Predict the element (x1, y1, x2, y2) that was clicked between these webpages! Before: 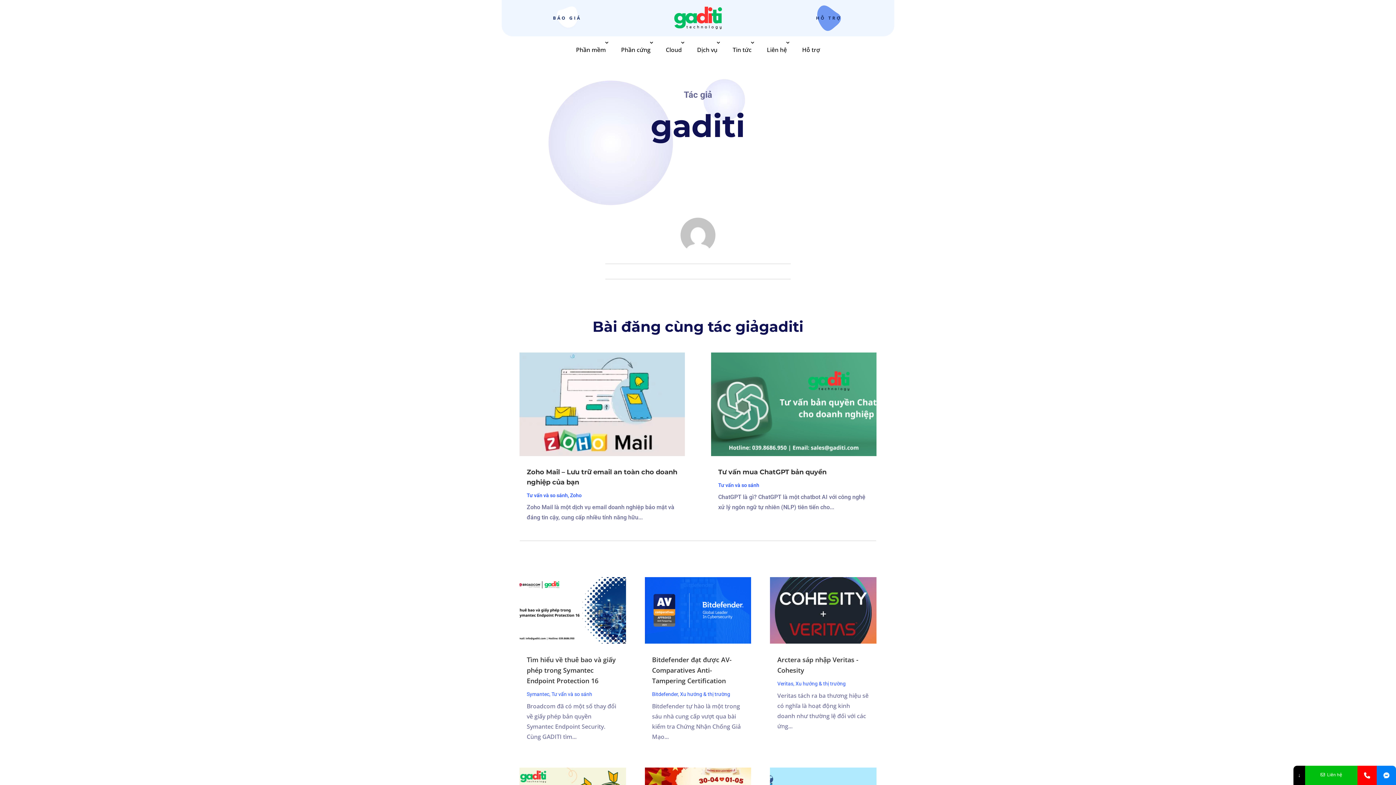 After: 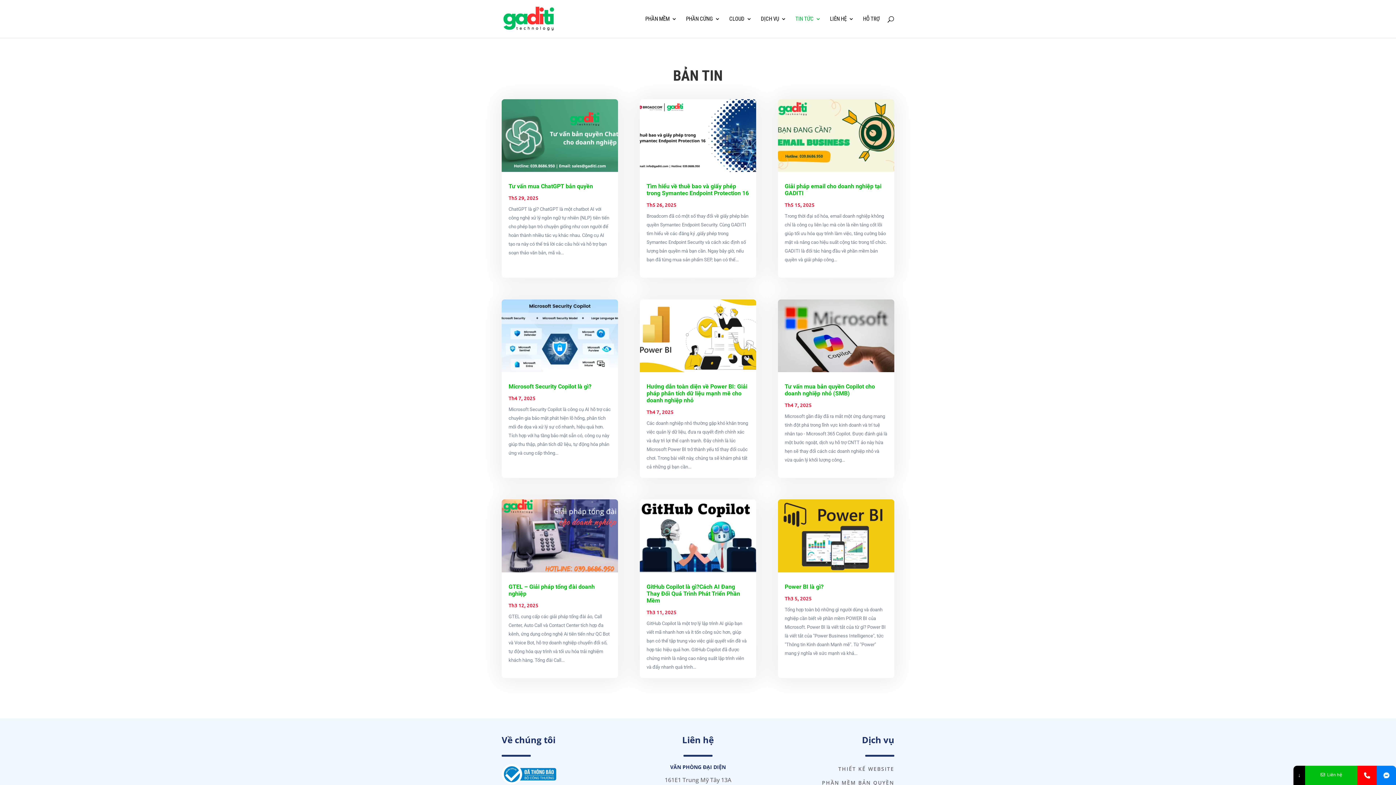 Action: bbox: (551, 691, 592, 697) label: Tư vấn và so sánh